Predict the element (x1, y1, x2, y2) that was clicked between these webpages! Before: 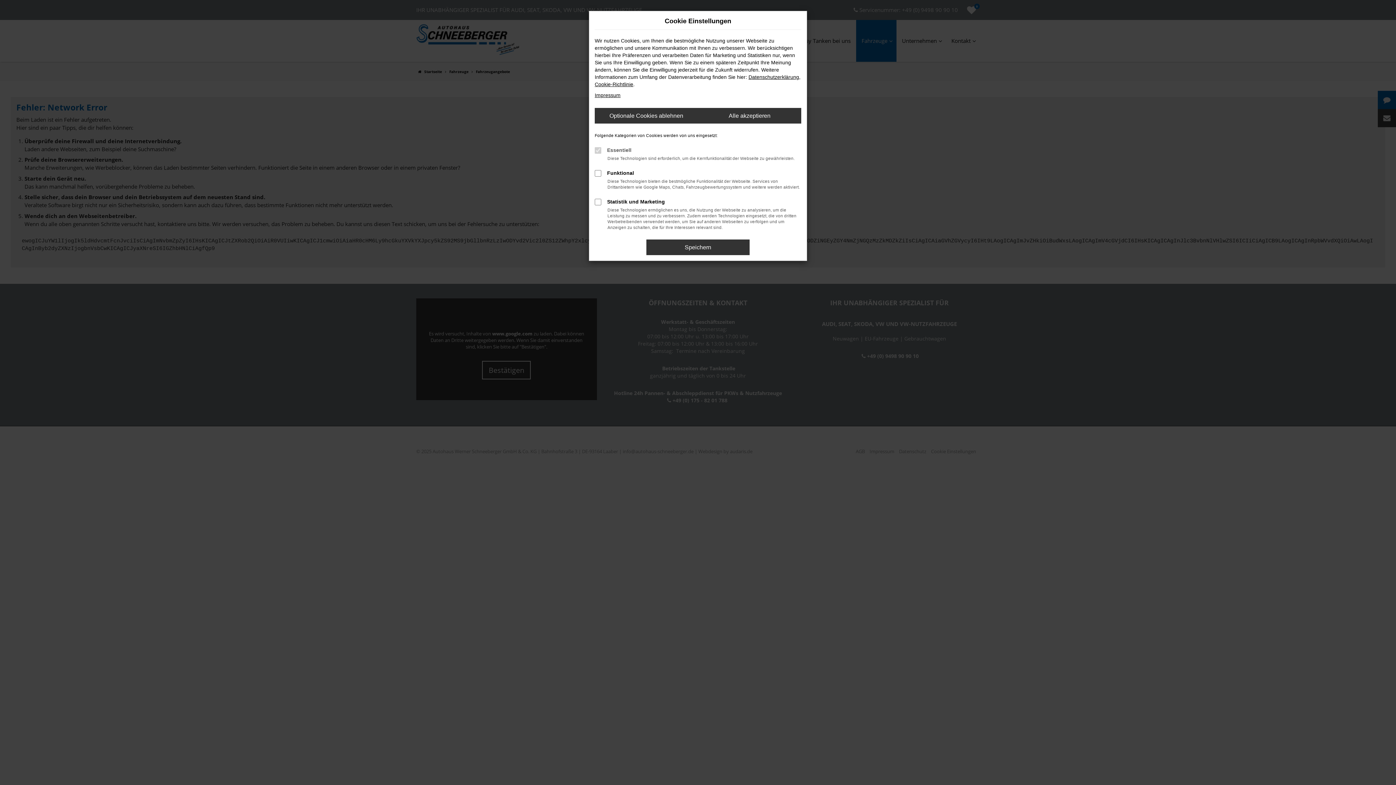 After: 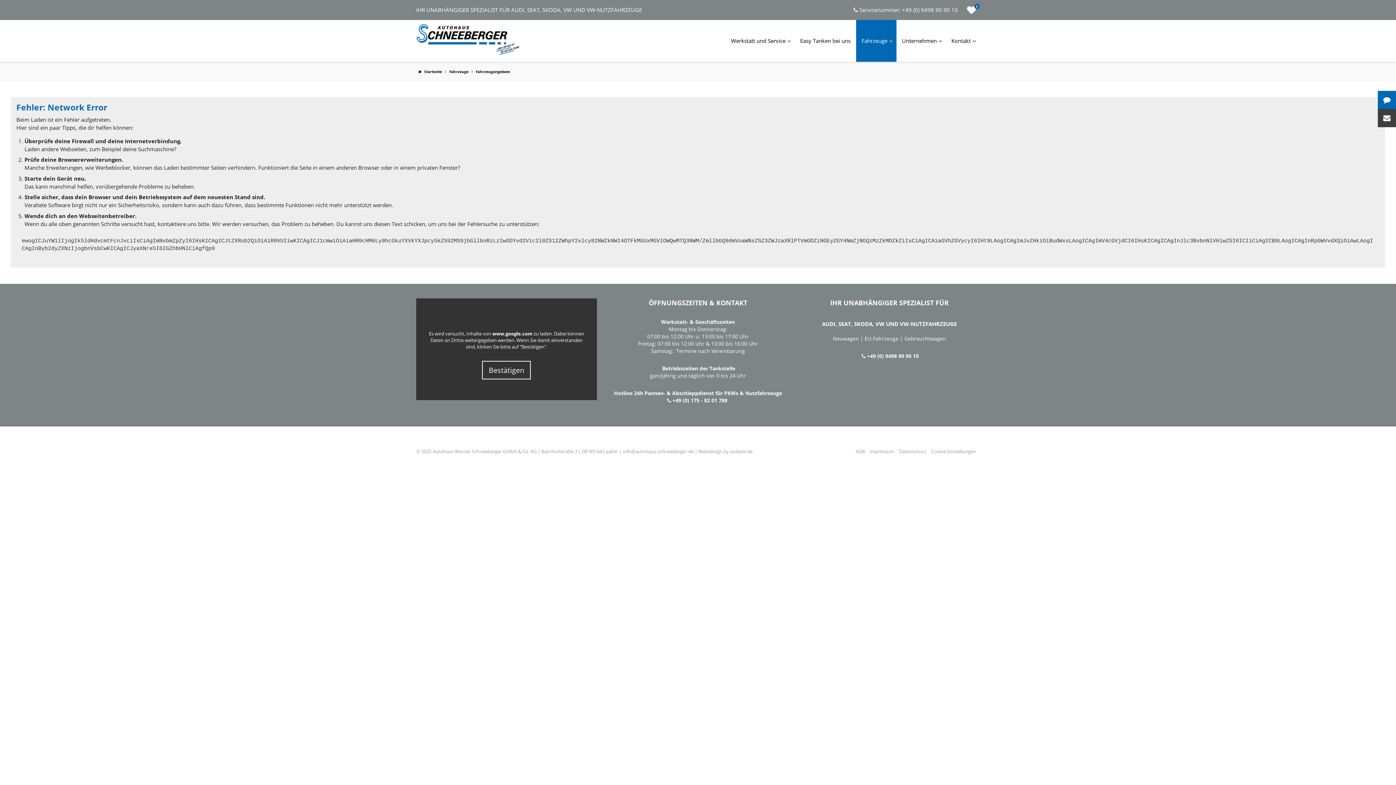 Action: label: Optionale Cookies ablehnen bbox: (594, 108, 698, 123)